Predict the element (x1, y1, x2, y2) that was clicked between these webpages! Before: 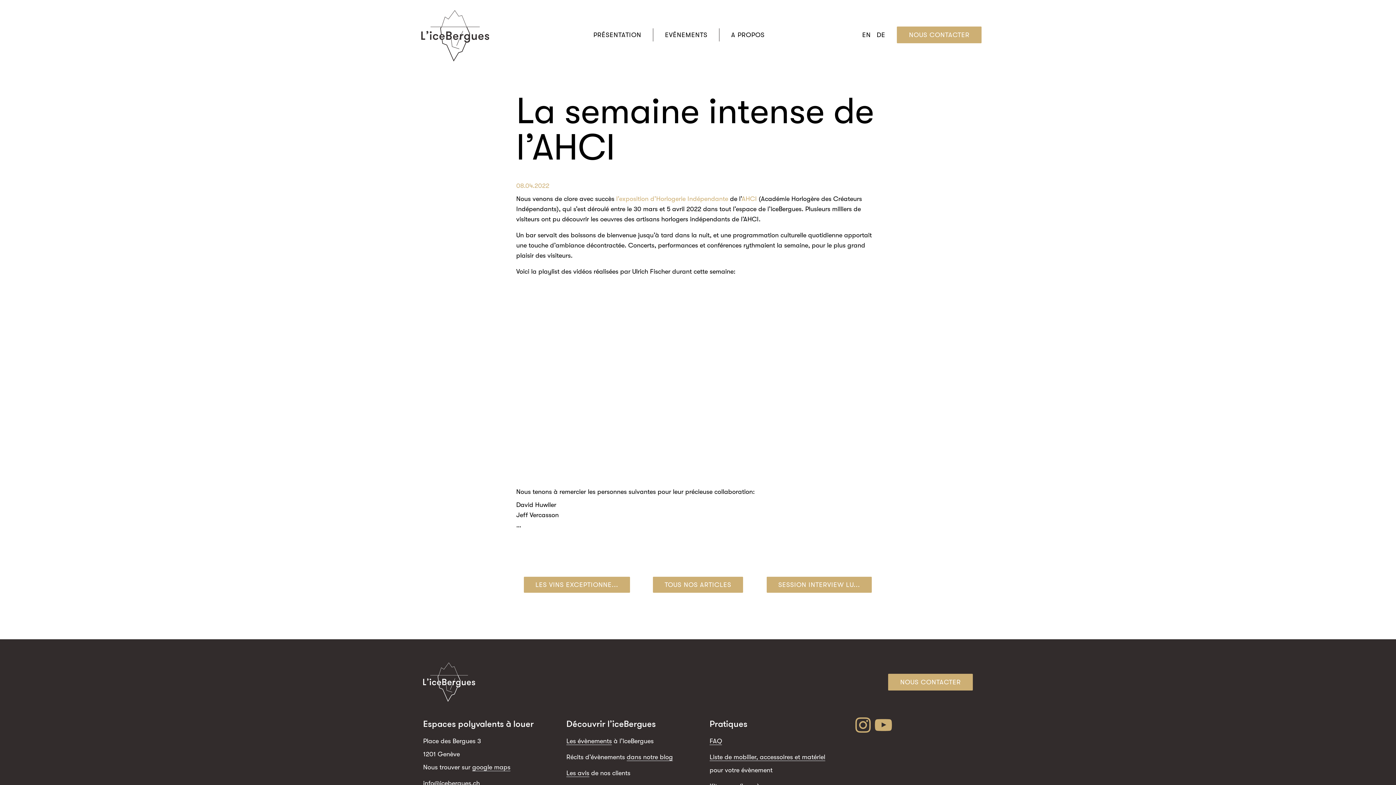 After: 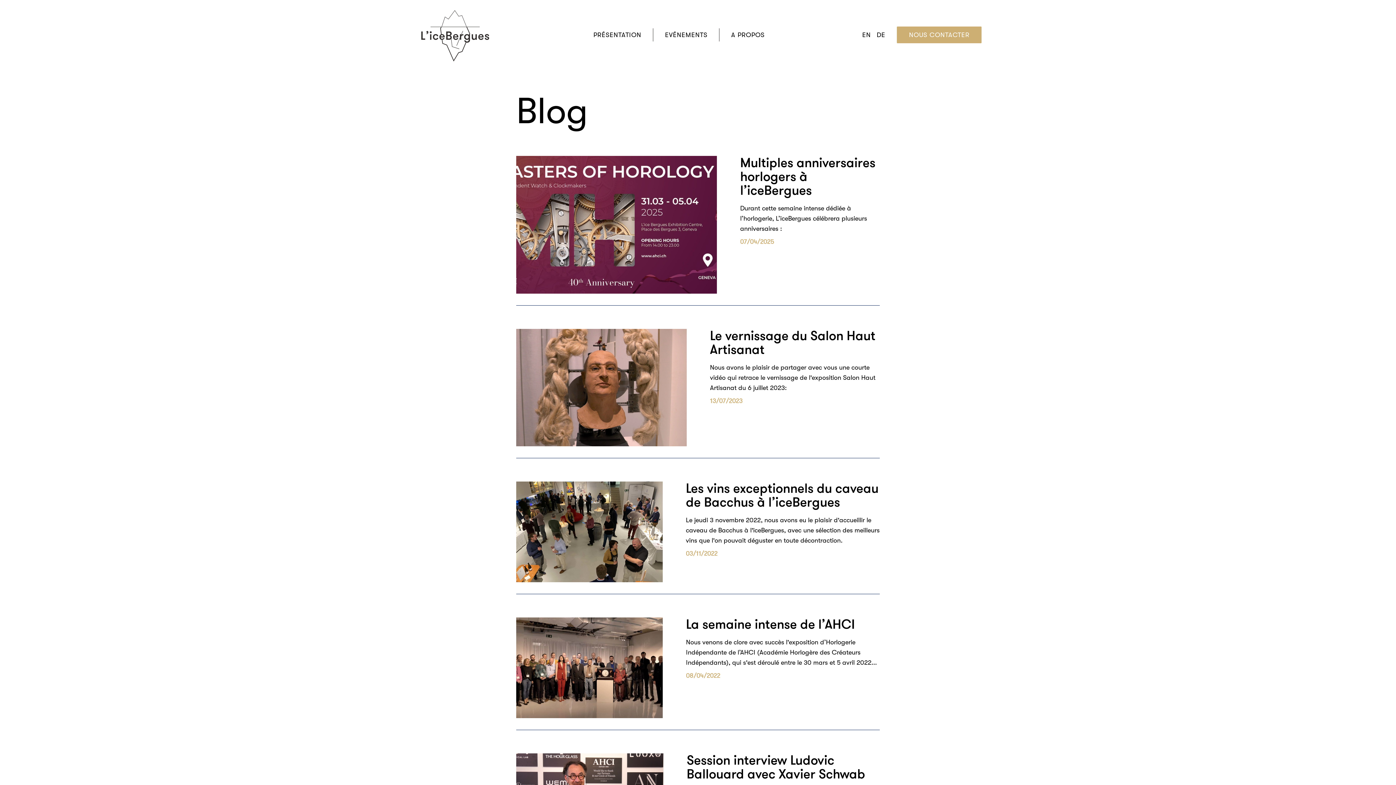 Action: bbox: (653, 577, 743, 593) label: TOUS NOS ARTICLES